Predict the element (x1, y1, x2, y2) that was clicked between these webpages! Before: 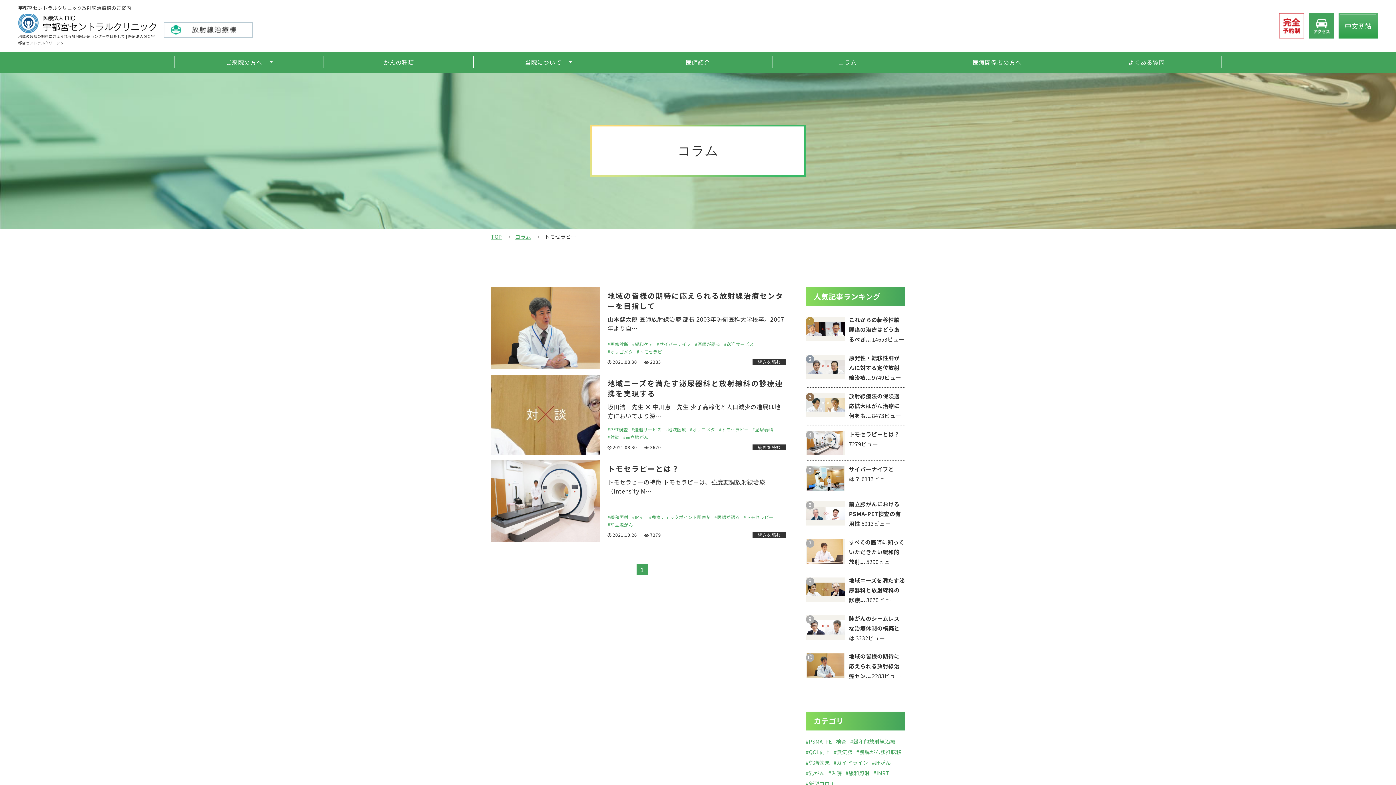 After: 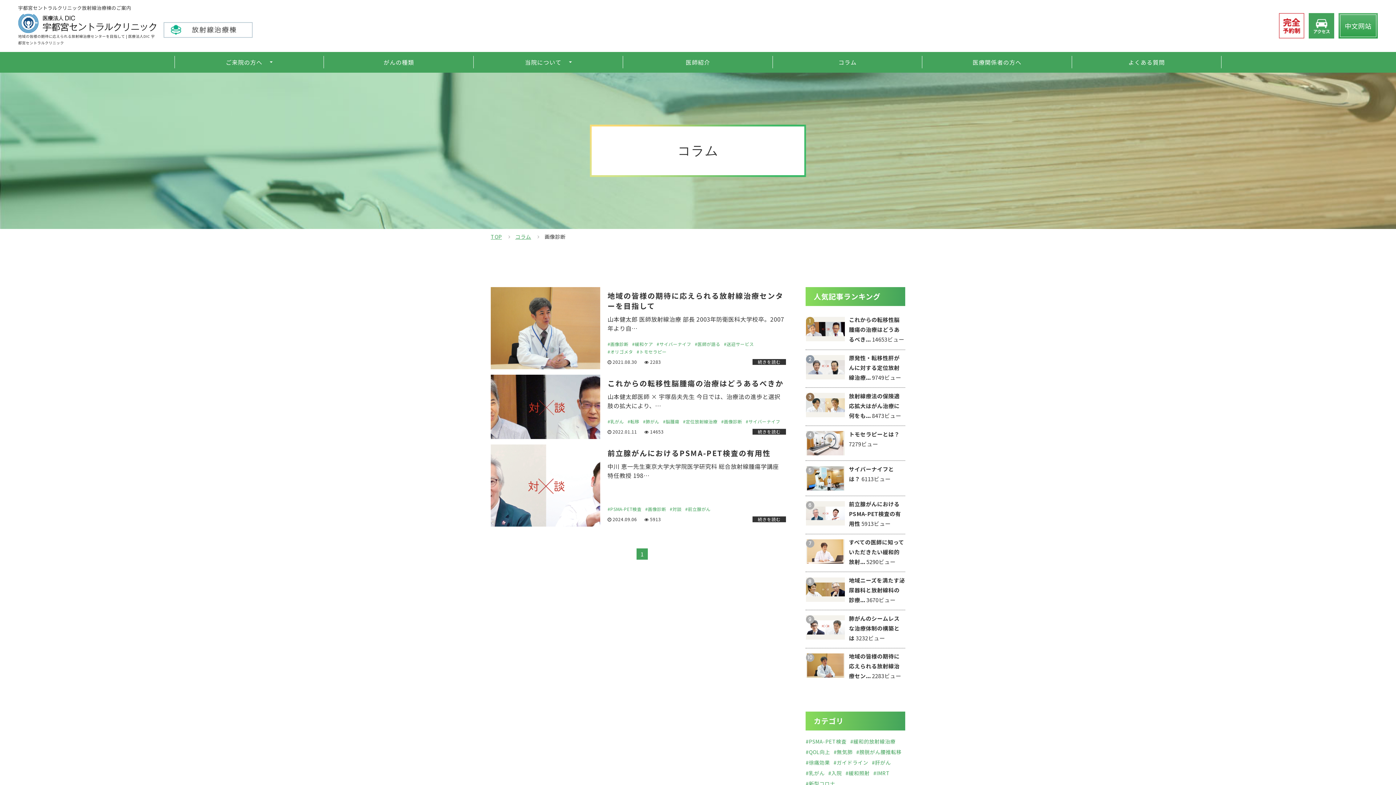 Action: bbox: (607, 340, 628, 347) label: #画像診断